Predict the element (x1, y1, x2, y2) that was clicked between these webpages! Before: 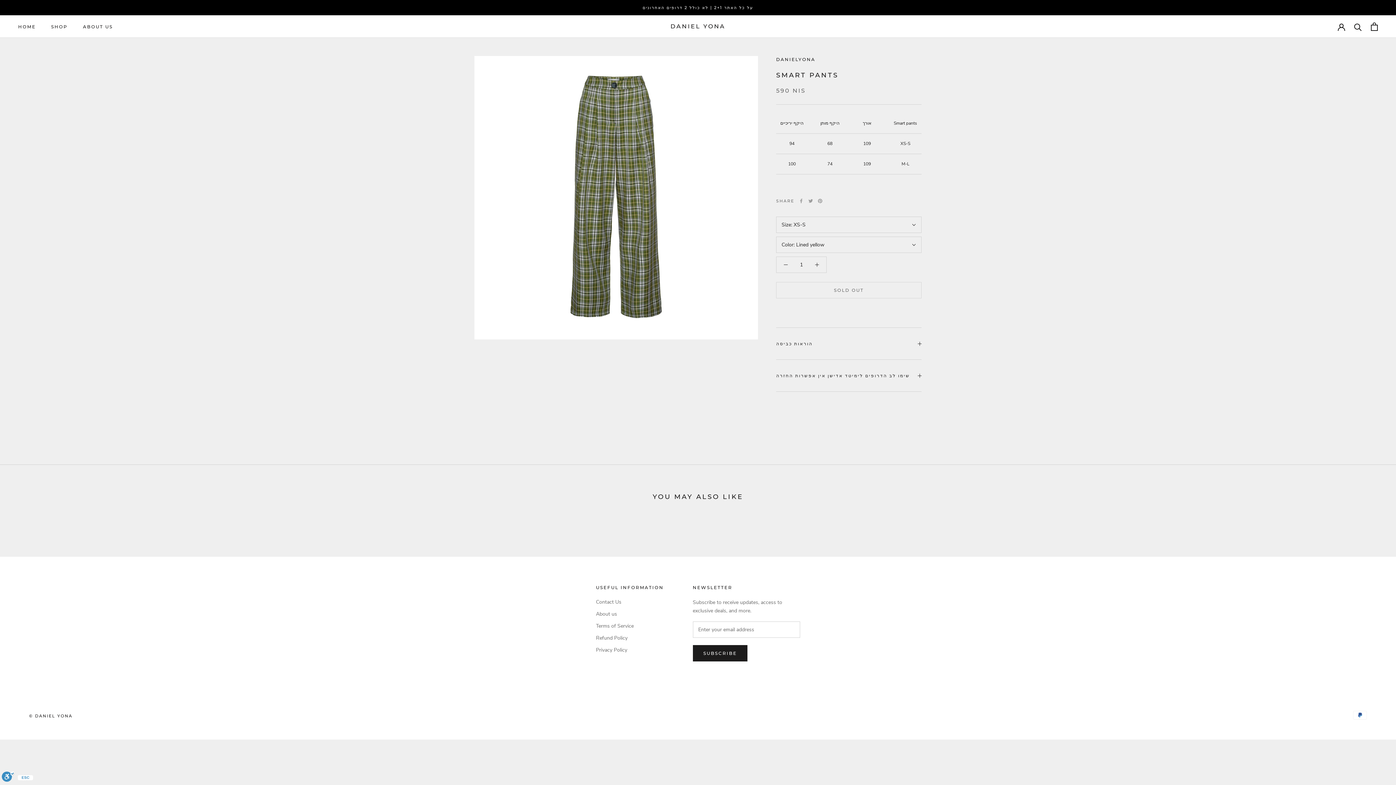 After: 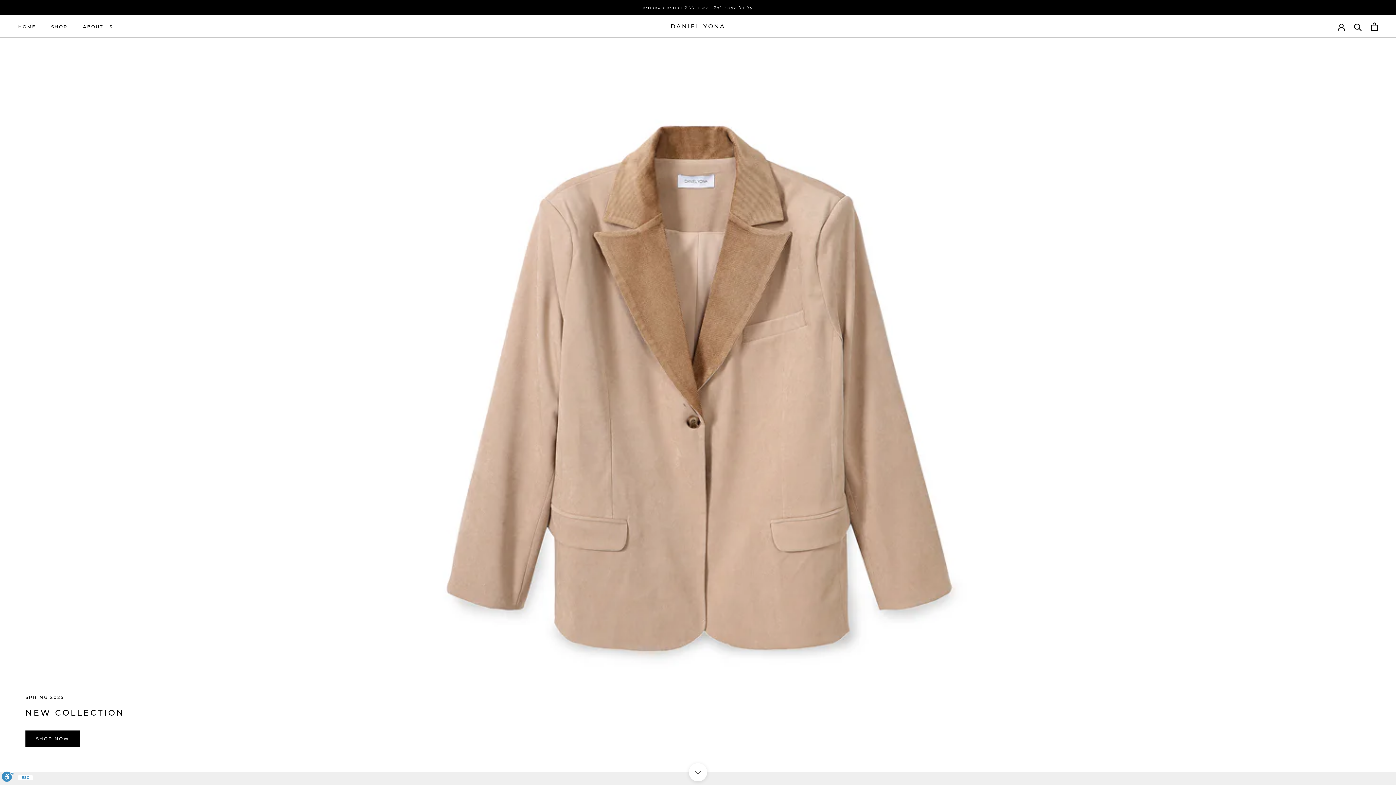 Action: bbox: (670, 21, 725, 31) label: DANIEL YONA